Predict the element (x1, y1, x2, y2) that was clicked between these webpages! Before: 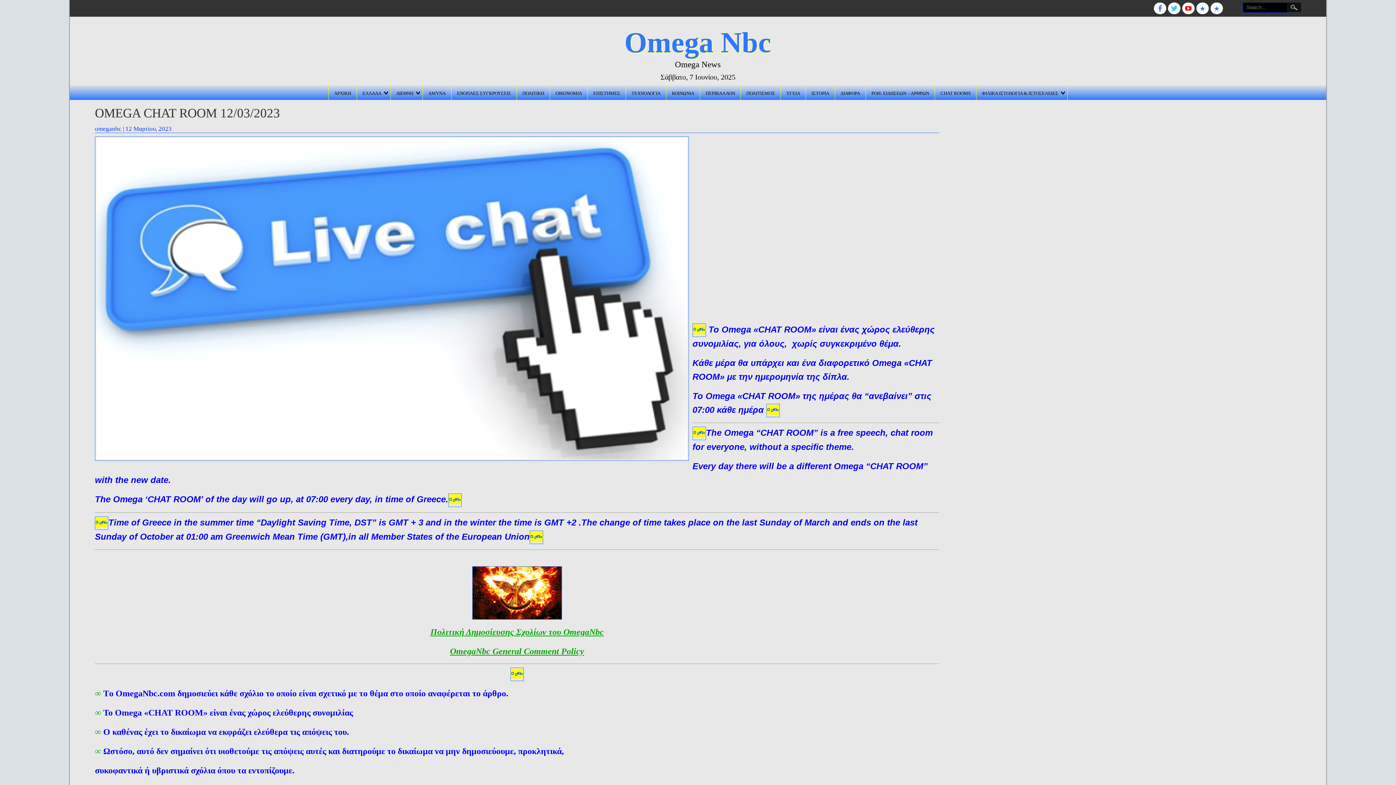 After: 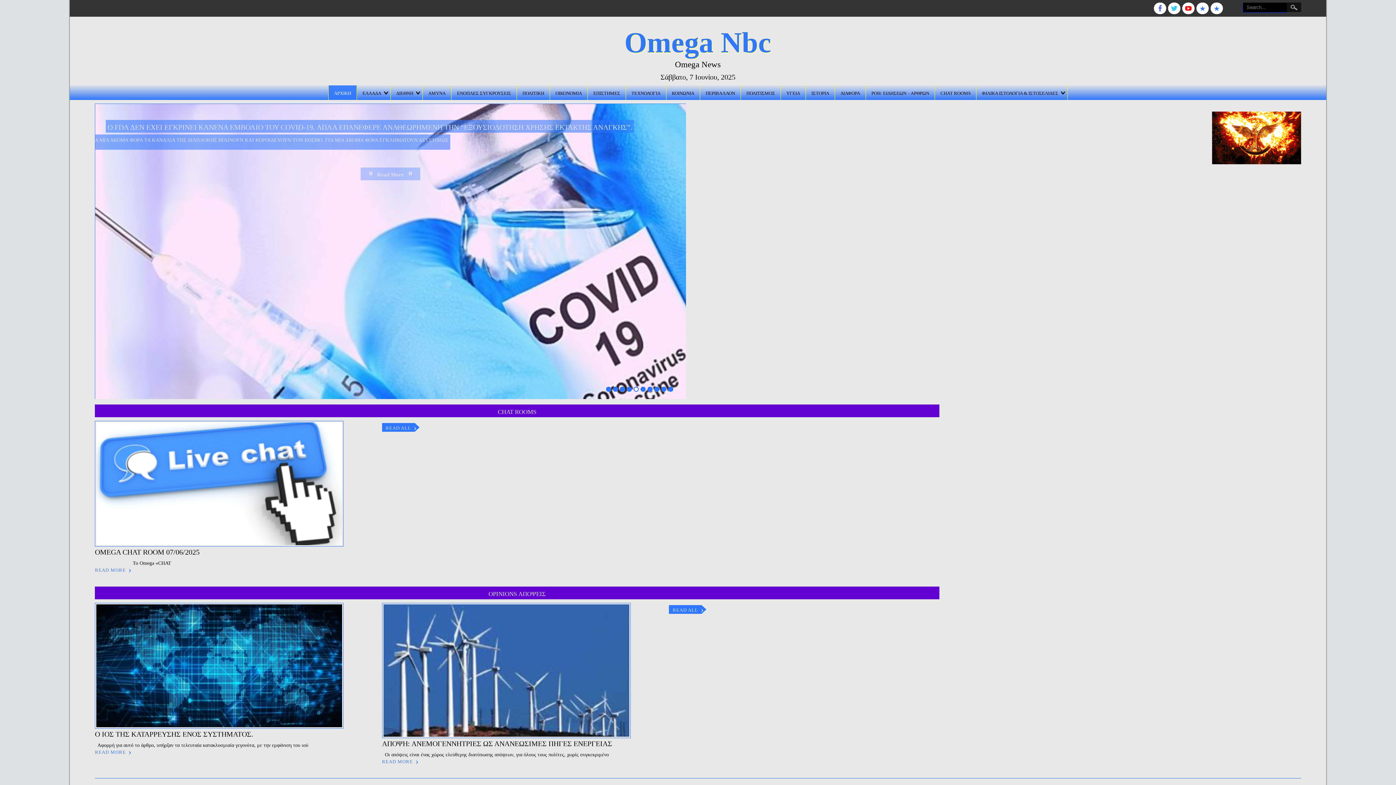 Action: label: Omega Nbc bbox: (94, 18, 1301, 58)